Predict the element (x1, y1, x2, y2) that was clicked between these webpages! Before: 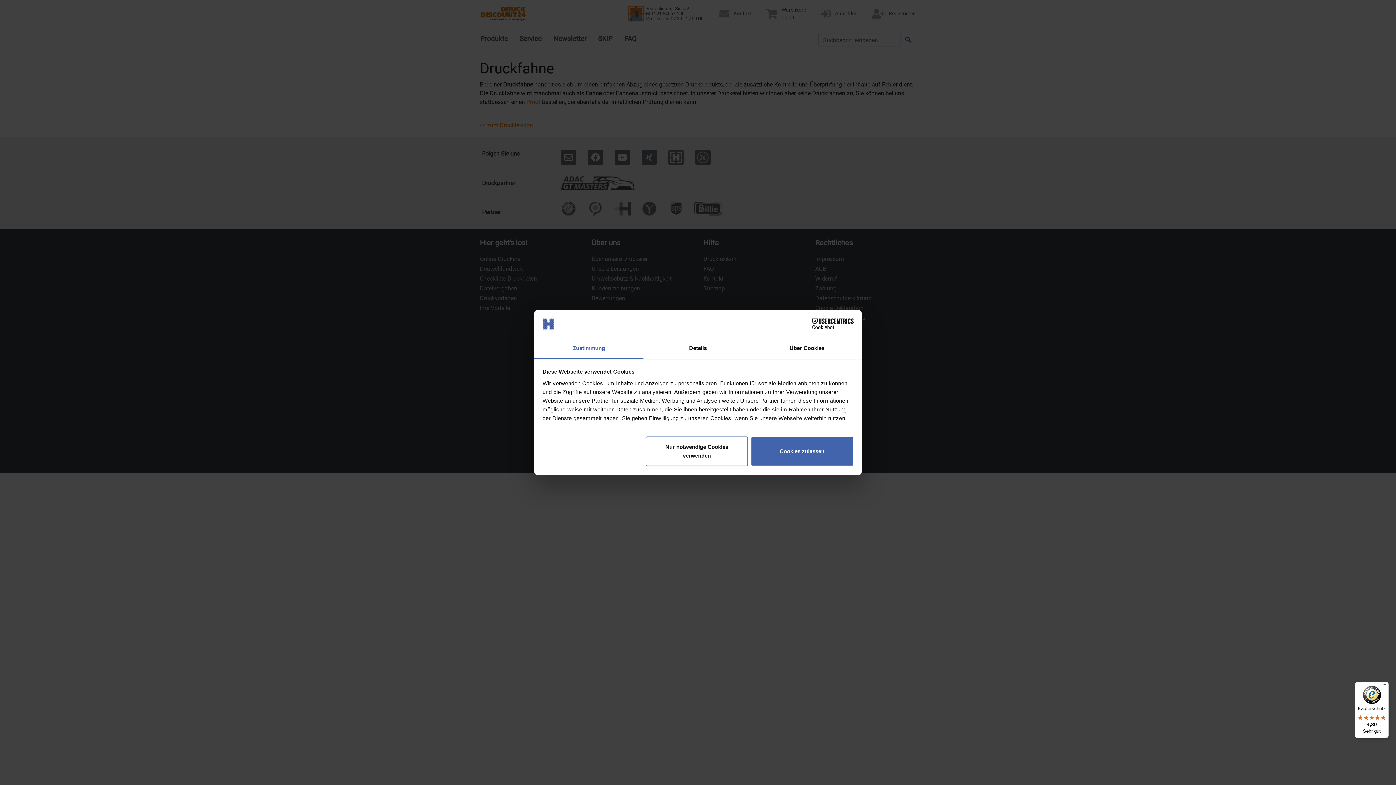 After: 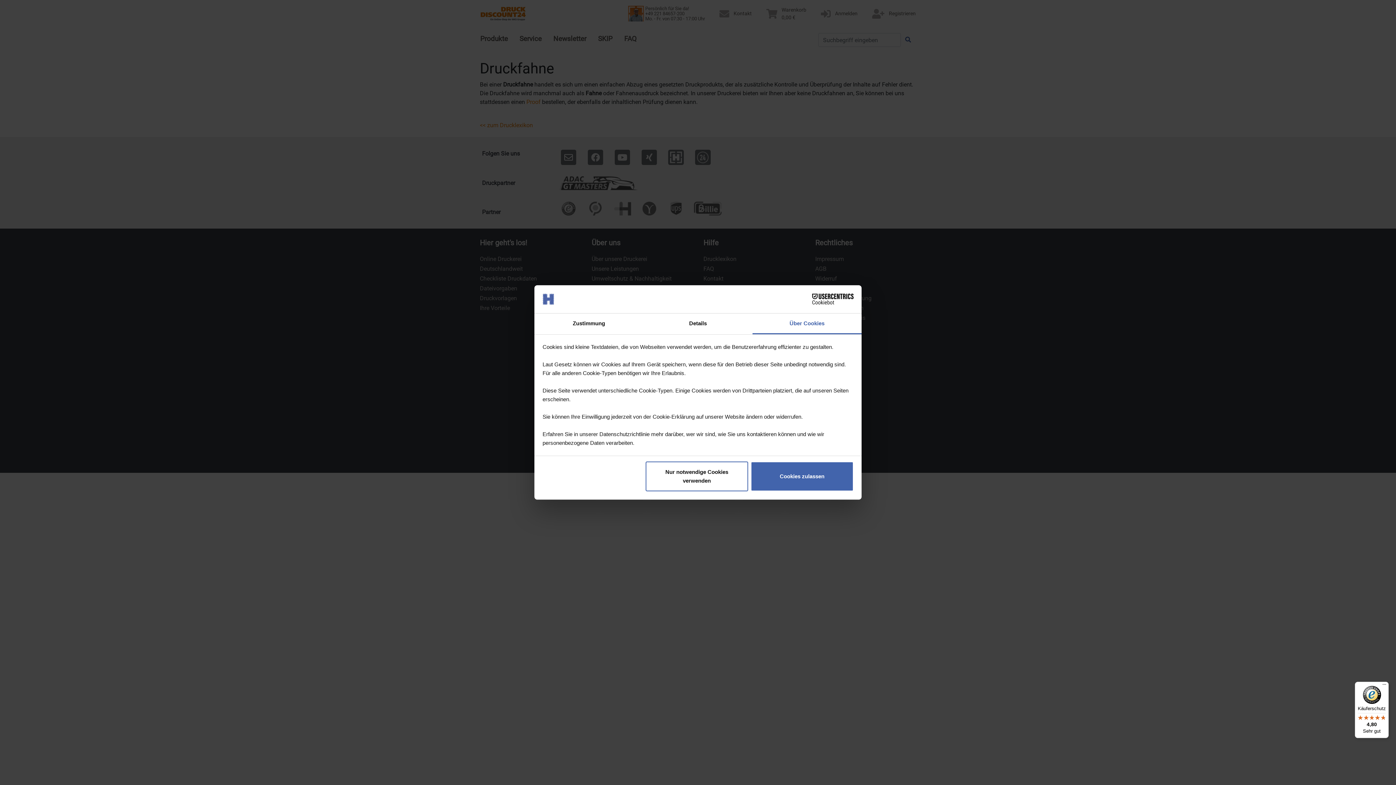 Action: label: Über Cookies bbox: (752, 338, 861, 359)